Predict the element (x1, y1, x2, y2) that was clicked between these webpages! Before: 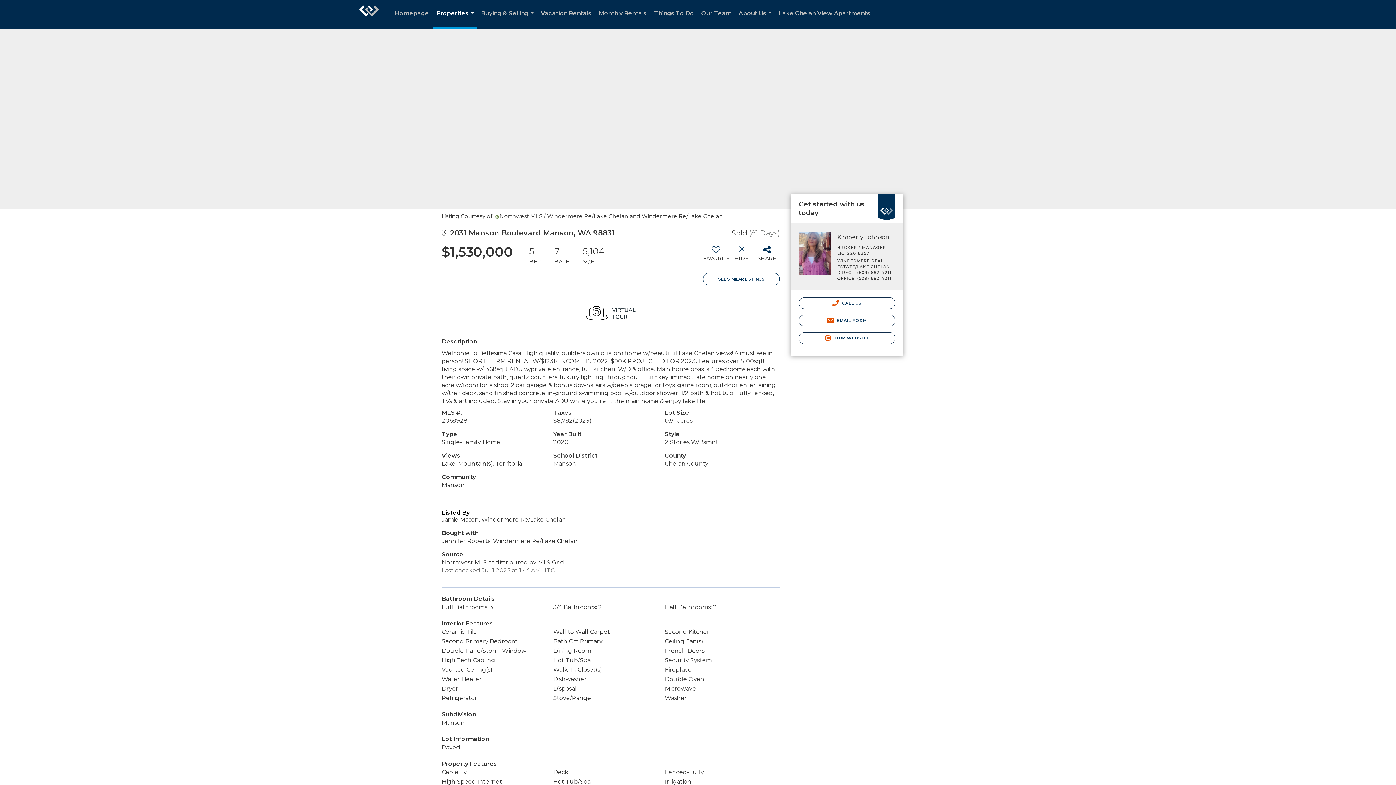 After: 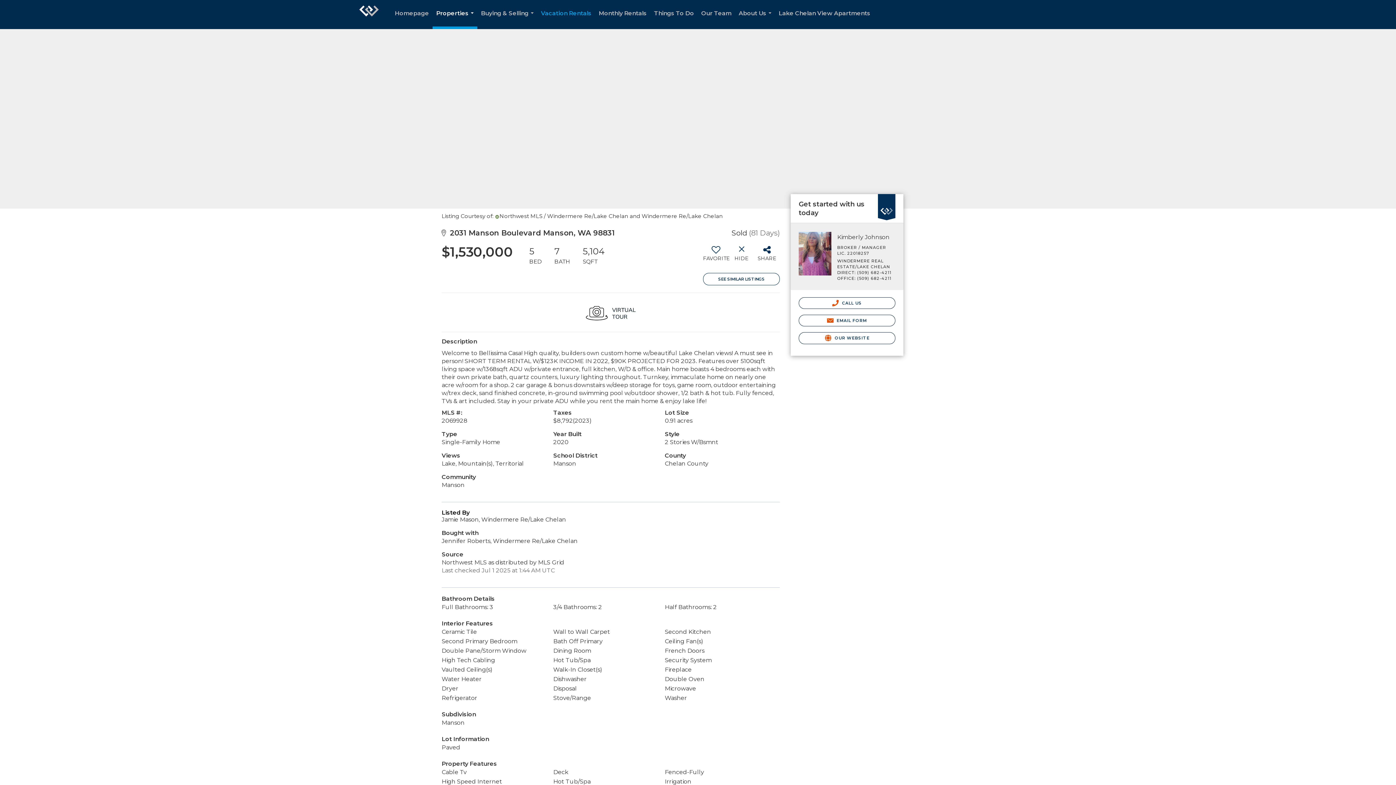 Action: label: Vacation Rentals bbox: (537, 0, 595, 29)